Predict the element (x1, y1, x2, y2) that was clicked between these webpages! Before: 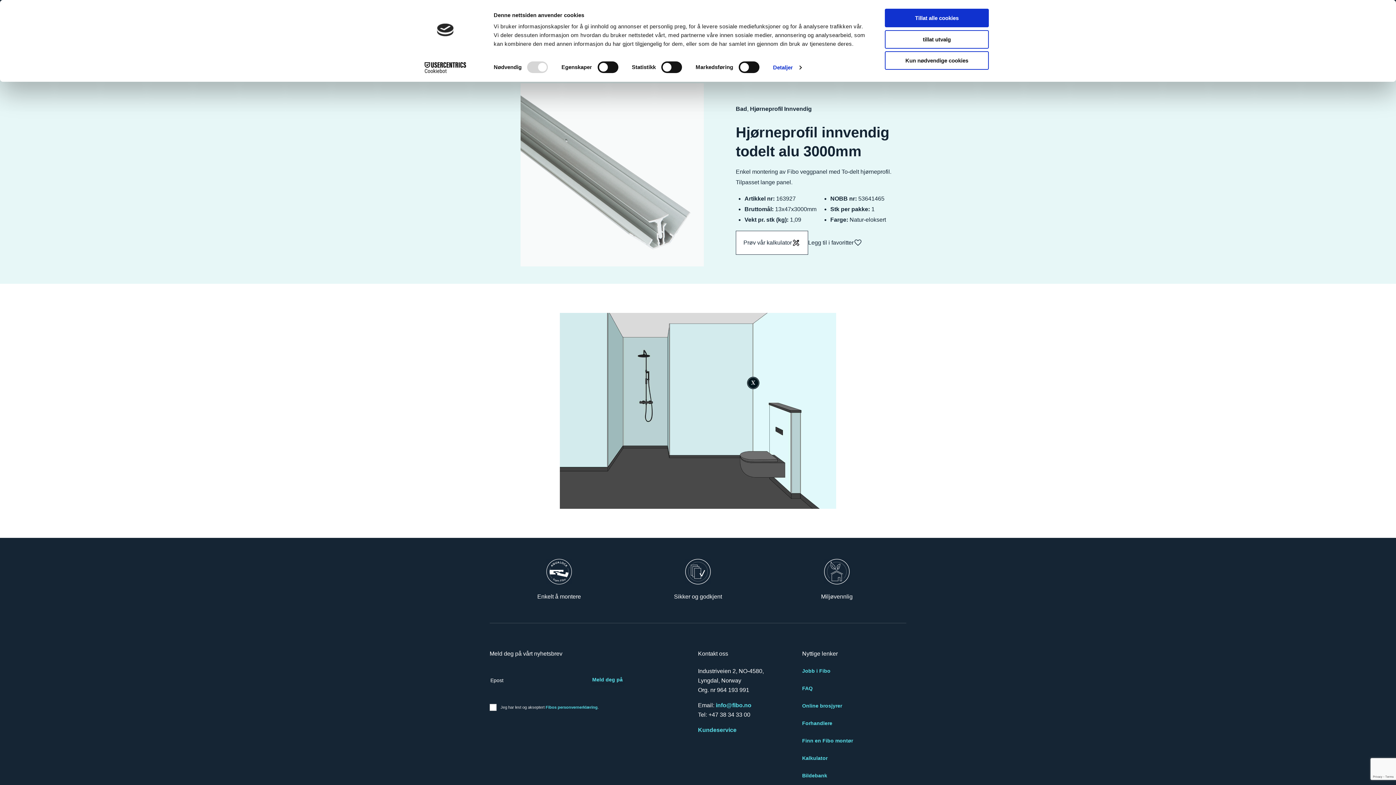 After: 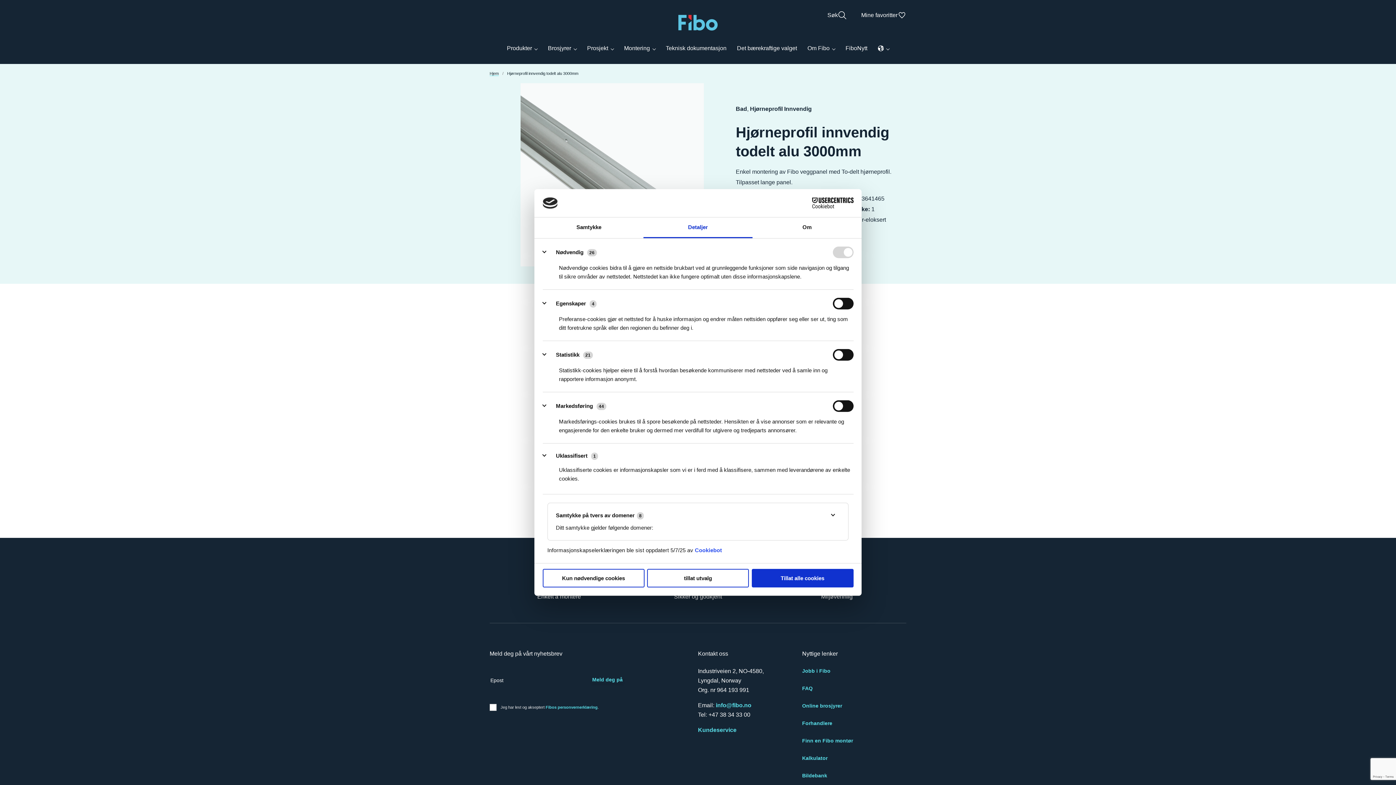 Action: label: Detaljer bbox: (773, 62, 801, 73)